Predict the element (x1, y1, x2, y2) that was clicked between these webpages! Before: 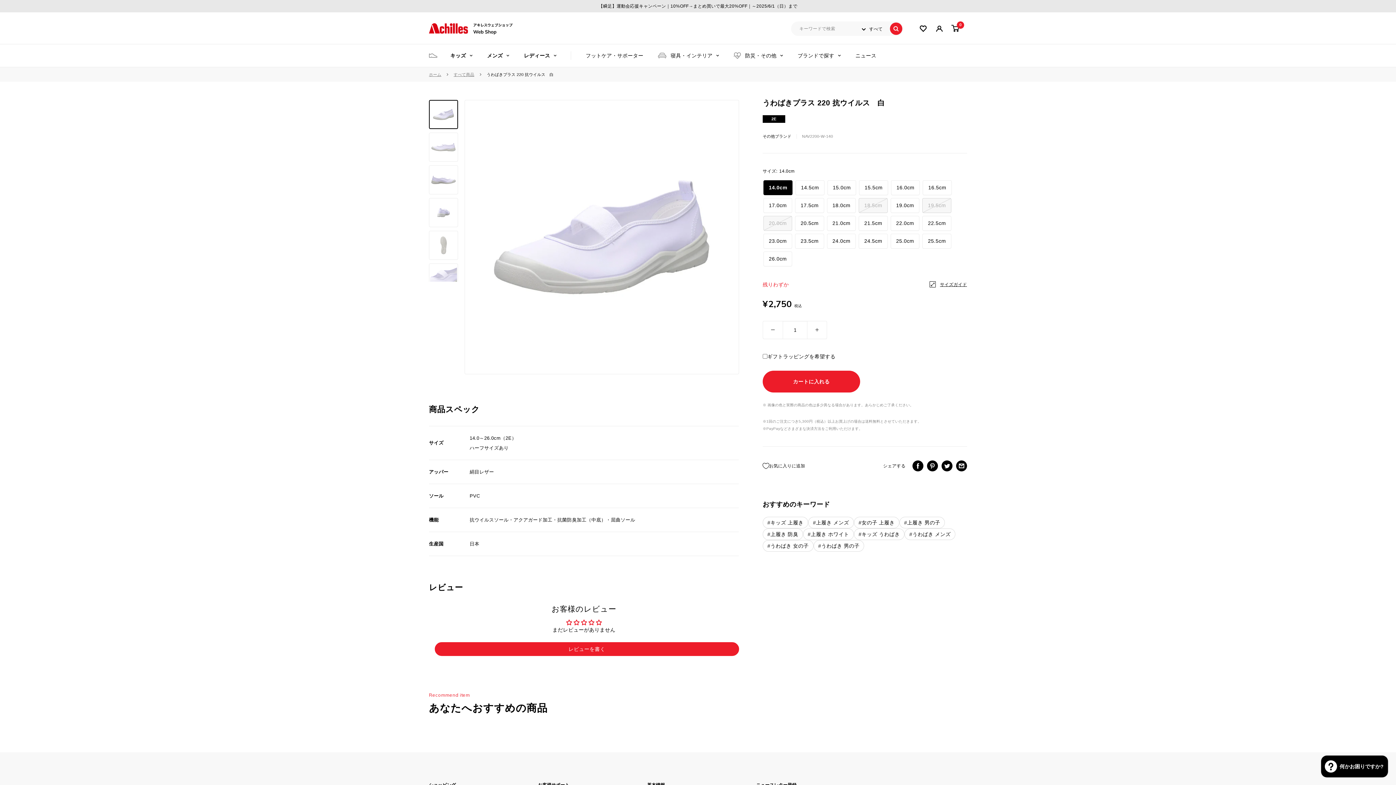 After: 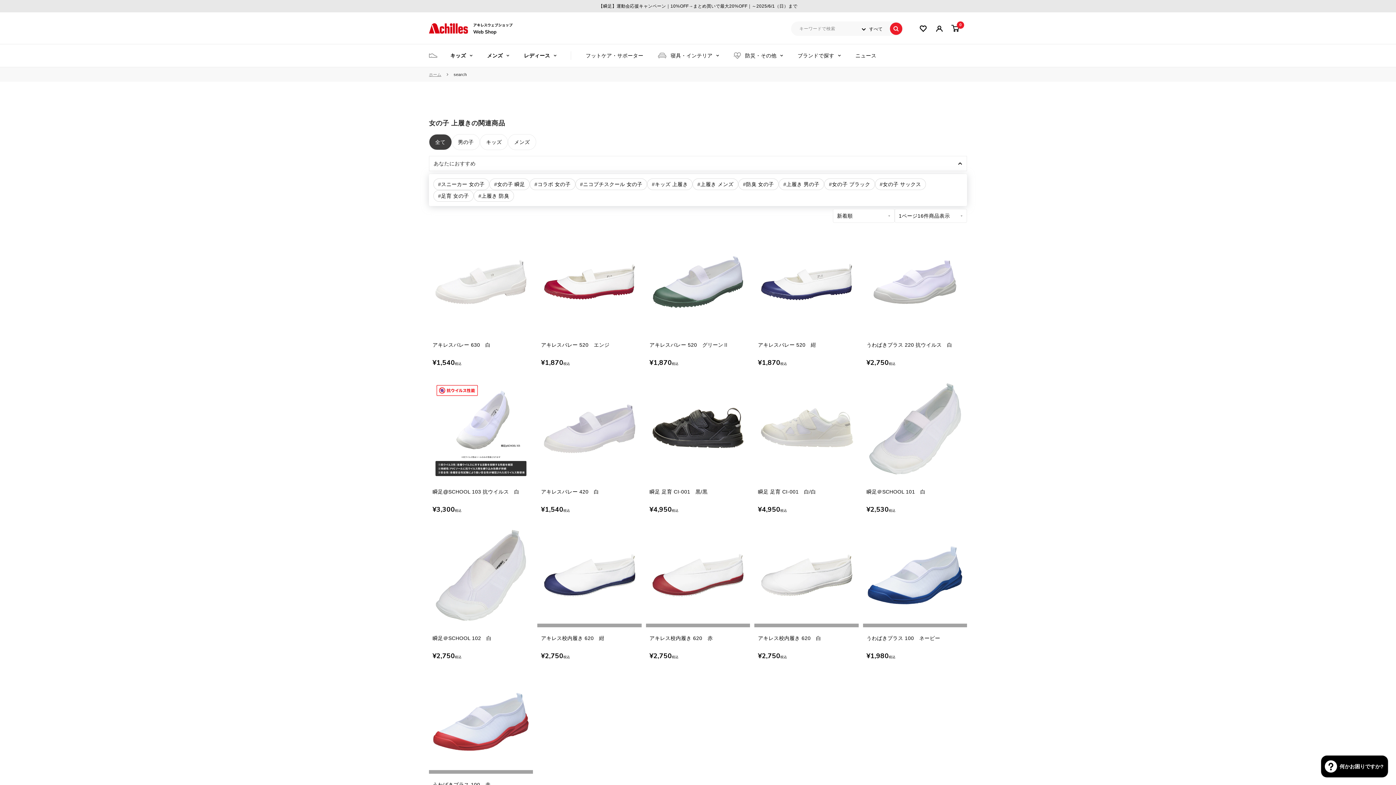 Action: bbox: (854, 517, 899, 528) label: 女の子 上履き